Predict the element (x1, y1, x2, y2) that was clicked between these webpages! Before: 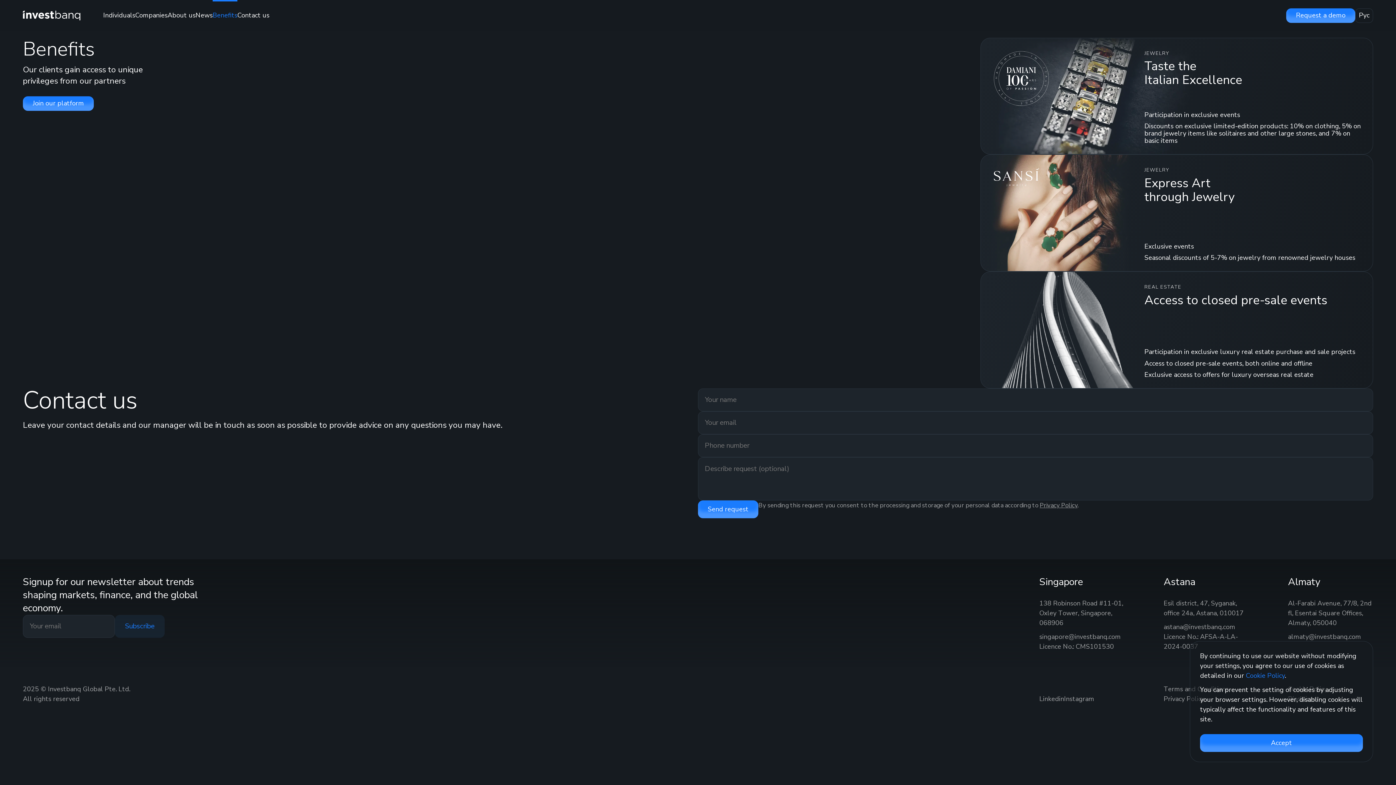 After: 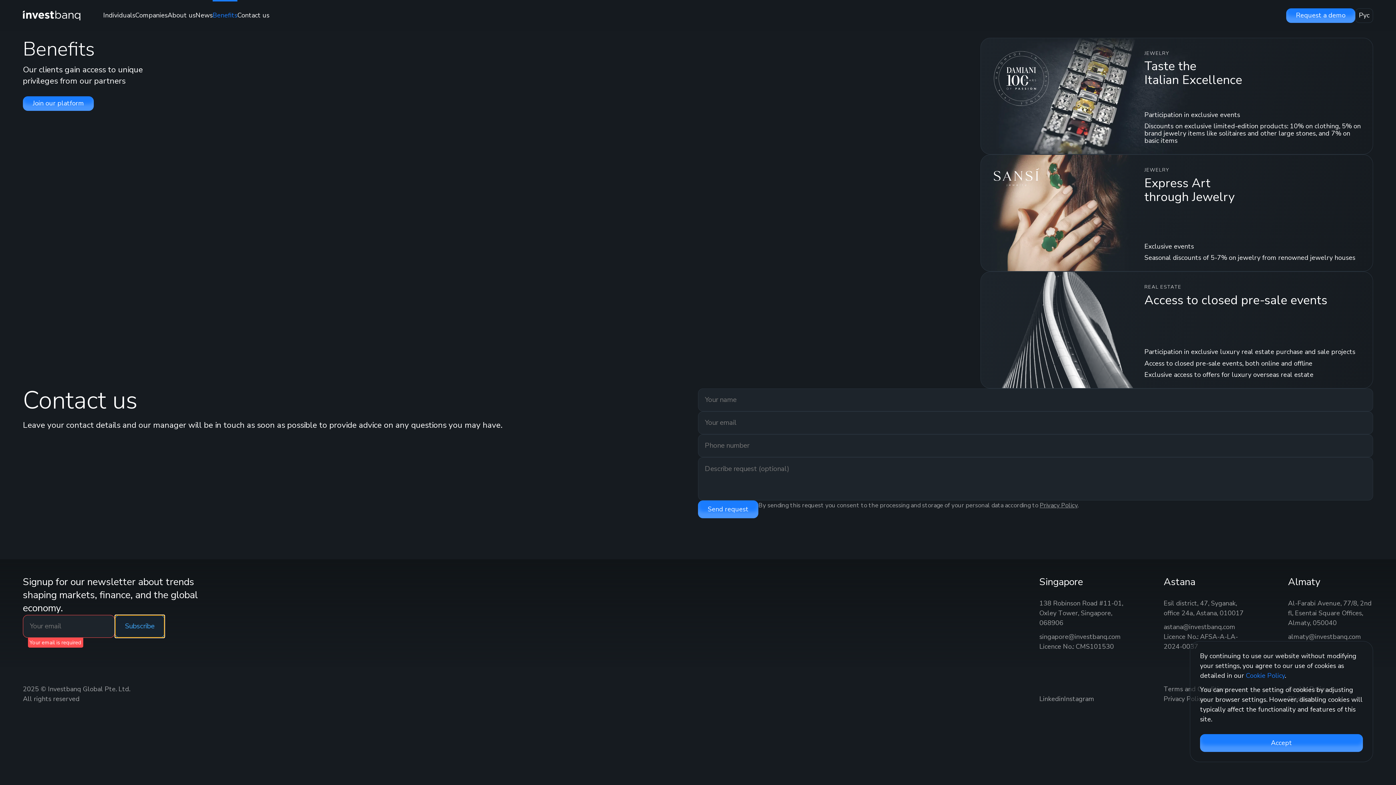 Action: label: Subscribe bbox: (114, 615, 164, 638)